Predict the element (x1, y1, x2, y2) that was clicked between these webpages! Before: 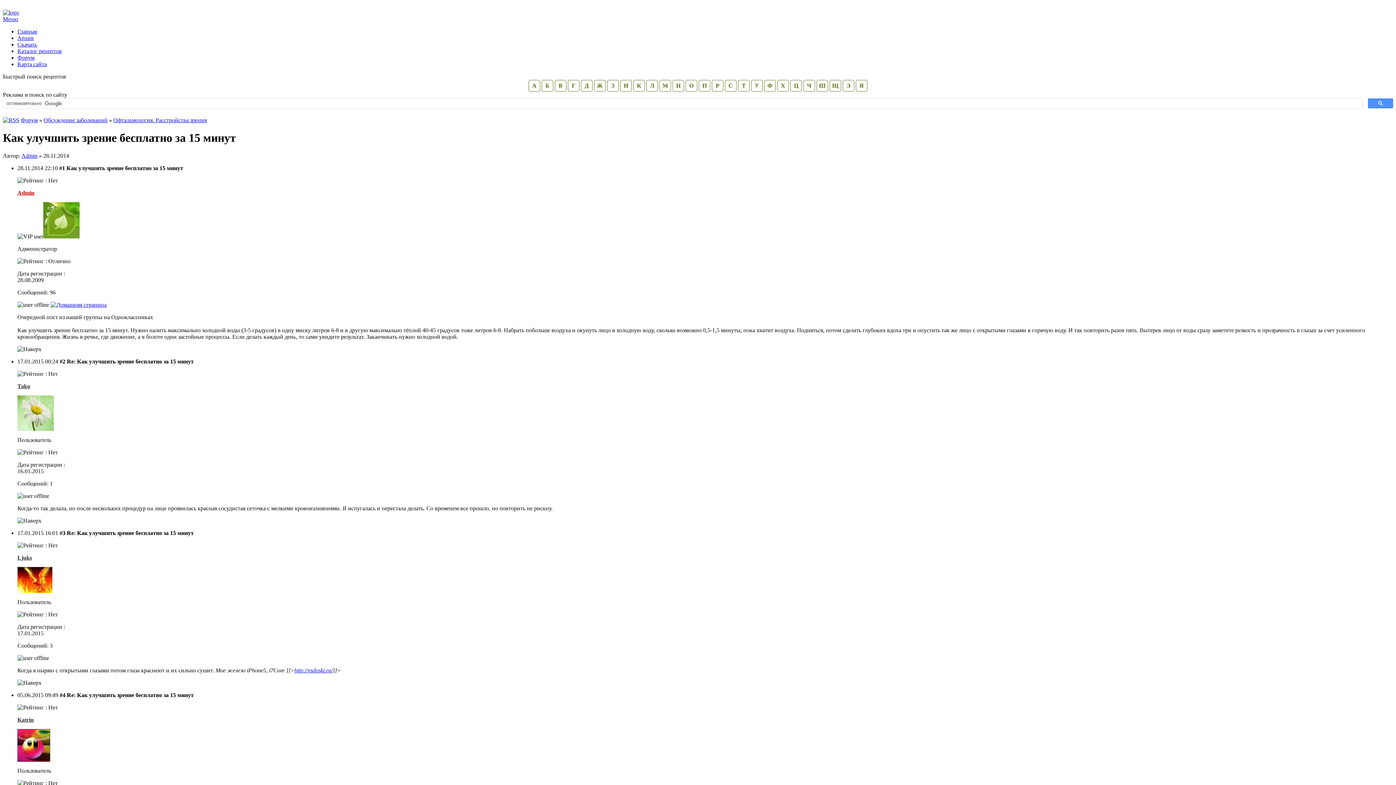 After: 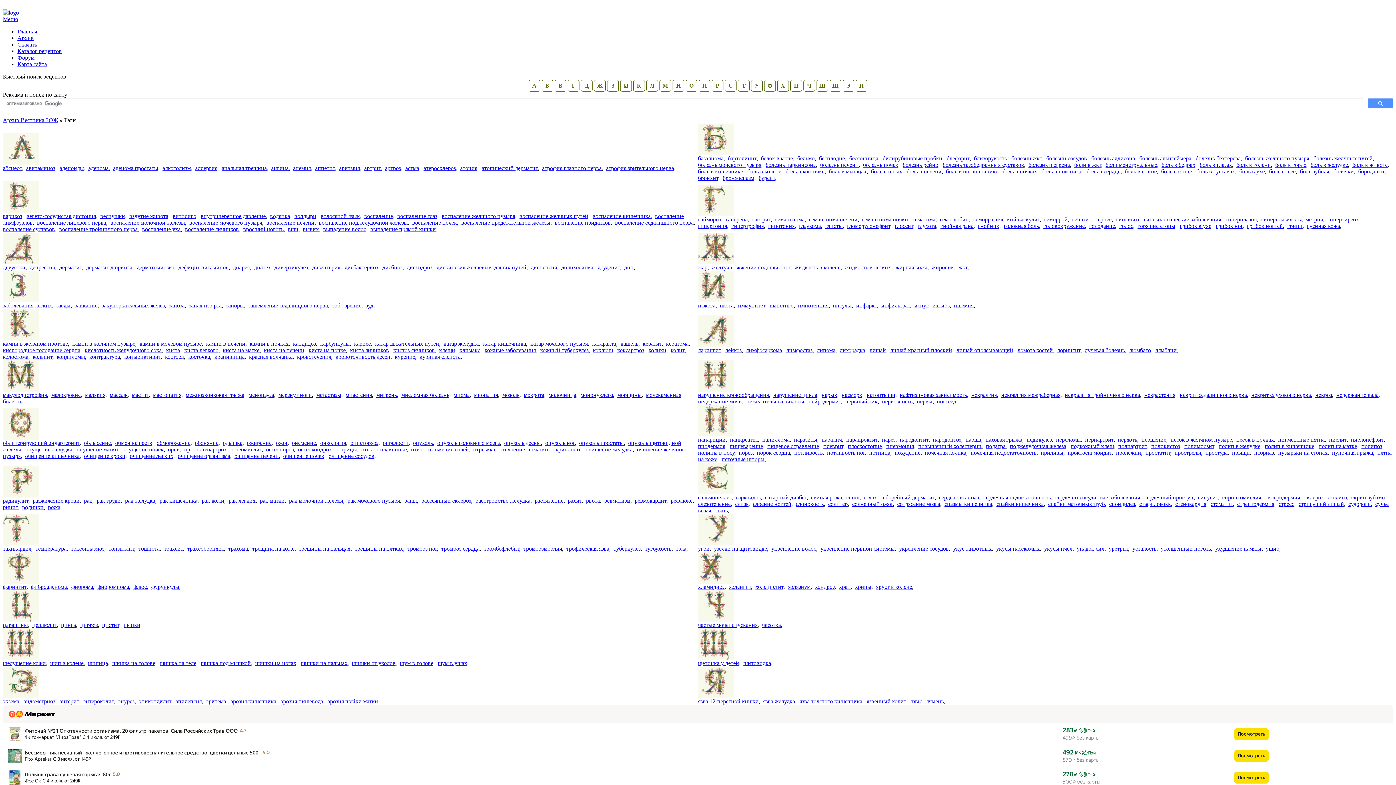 Action: bbox: (633, 80, 645, 91) label: К